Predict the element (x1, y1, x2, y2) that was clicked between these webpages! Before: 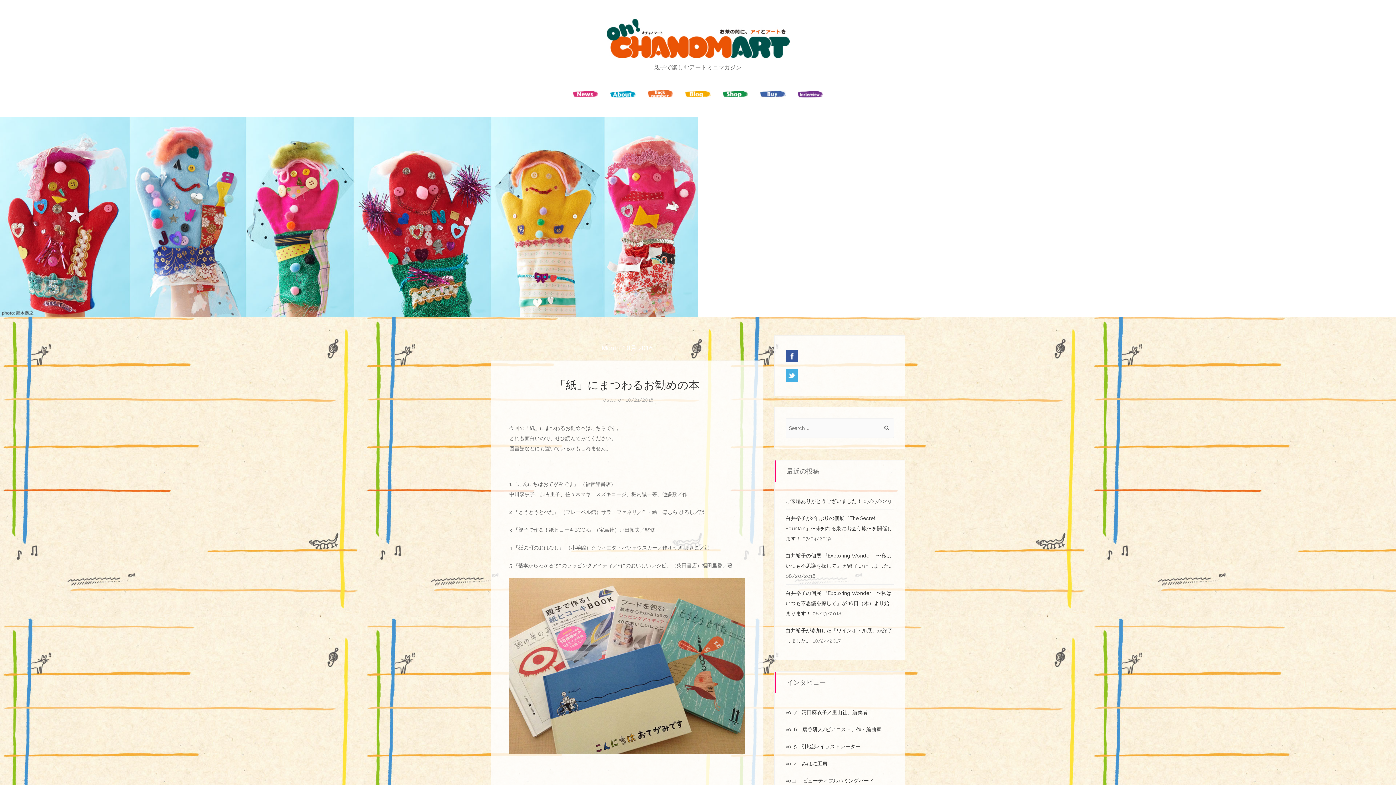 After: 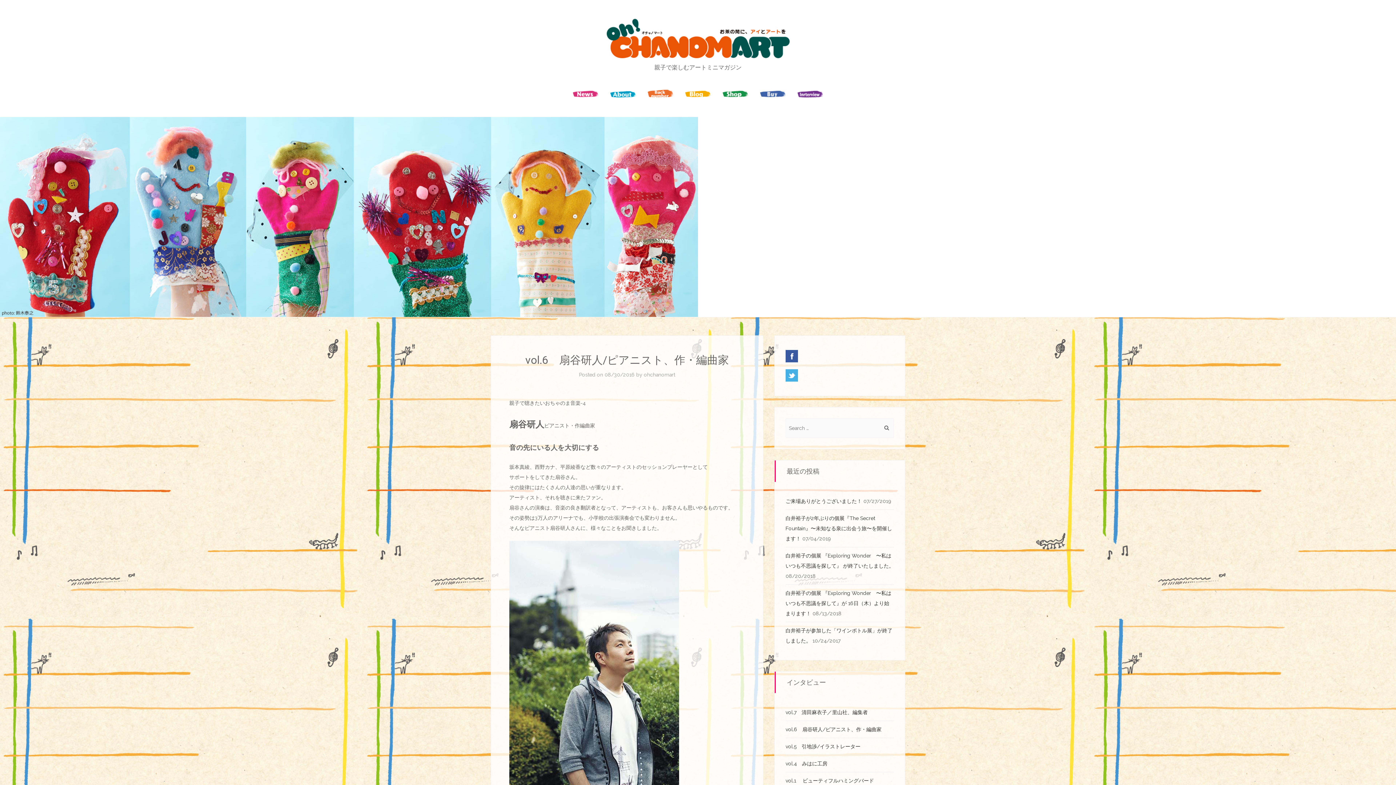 Action: bbox: (785, 726, 881, 732) label: vol.6　扇谷研人/ピアニスト、作・編曲家